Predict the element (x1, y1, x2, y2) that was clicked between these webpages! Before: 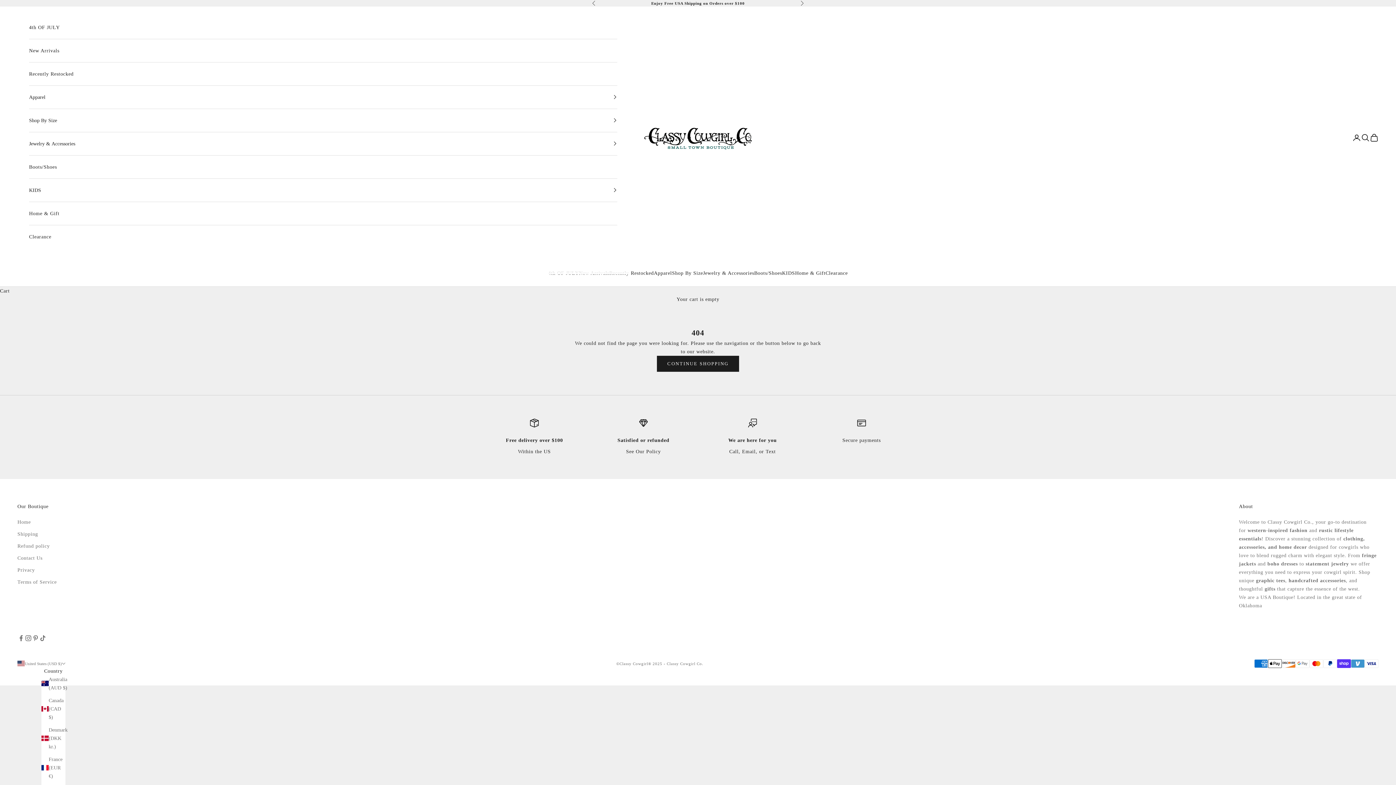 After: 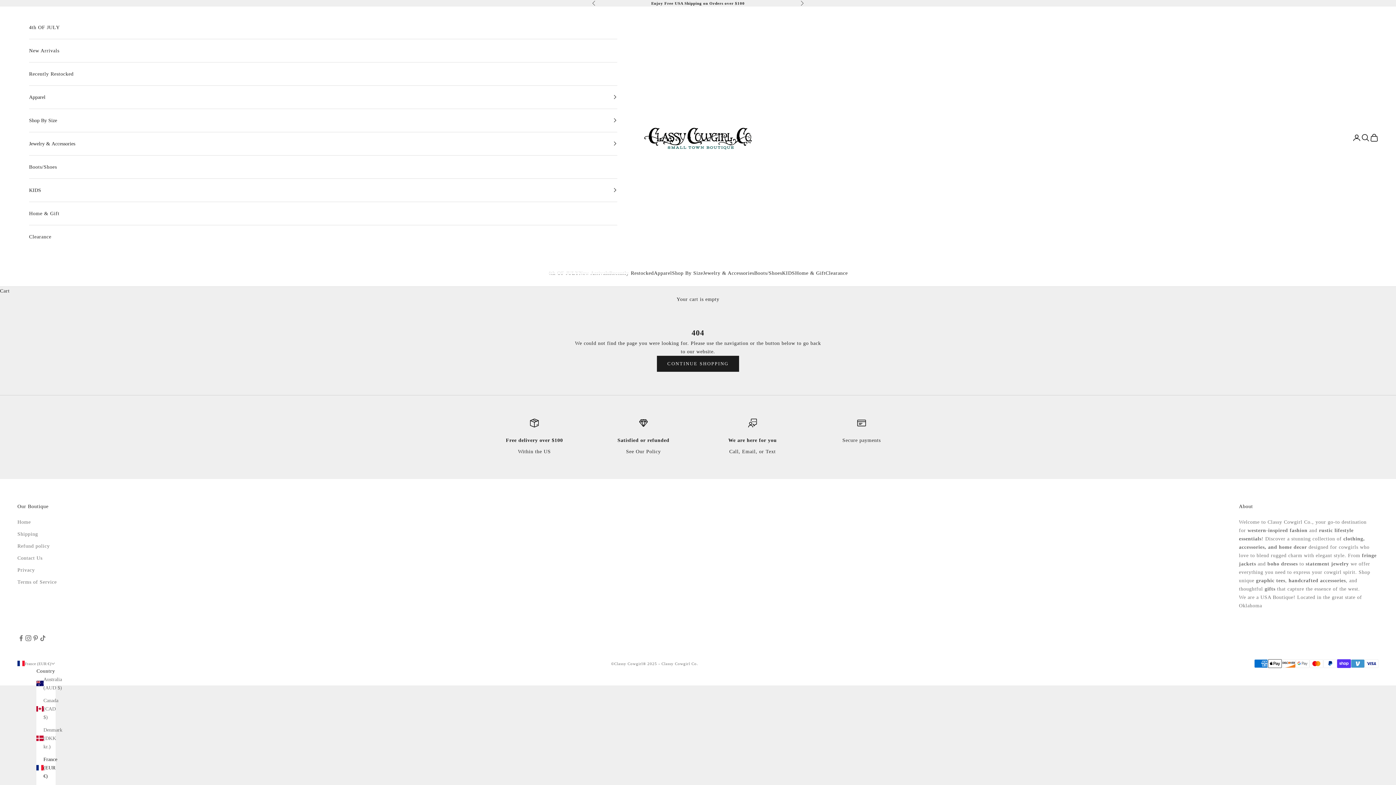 Action: bbox: (41, 755, 65, 780) label: France (EUR €)